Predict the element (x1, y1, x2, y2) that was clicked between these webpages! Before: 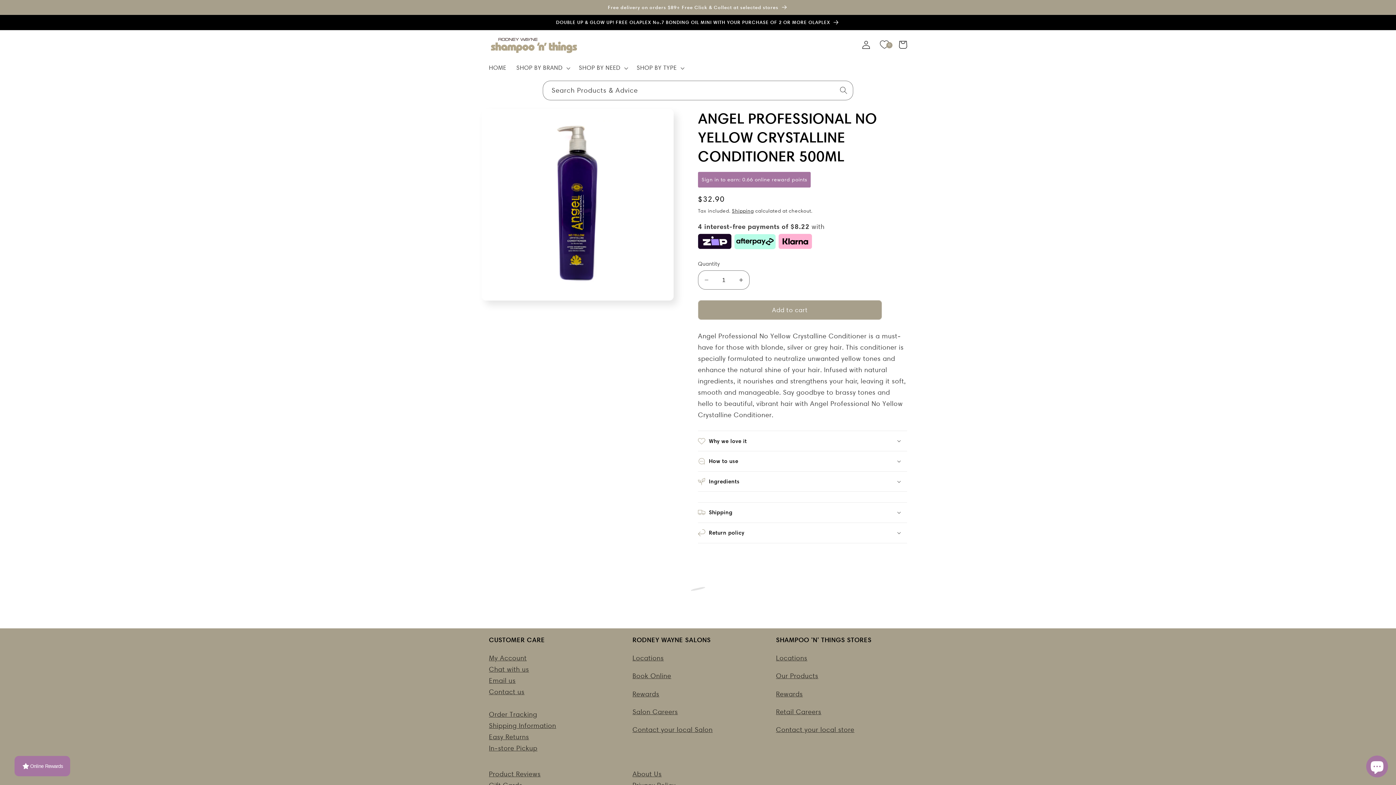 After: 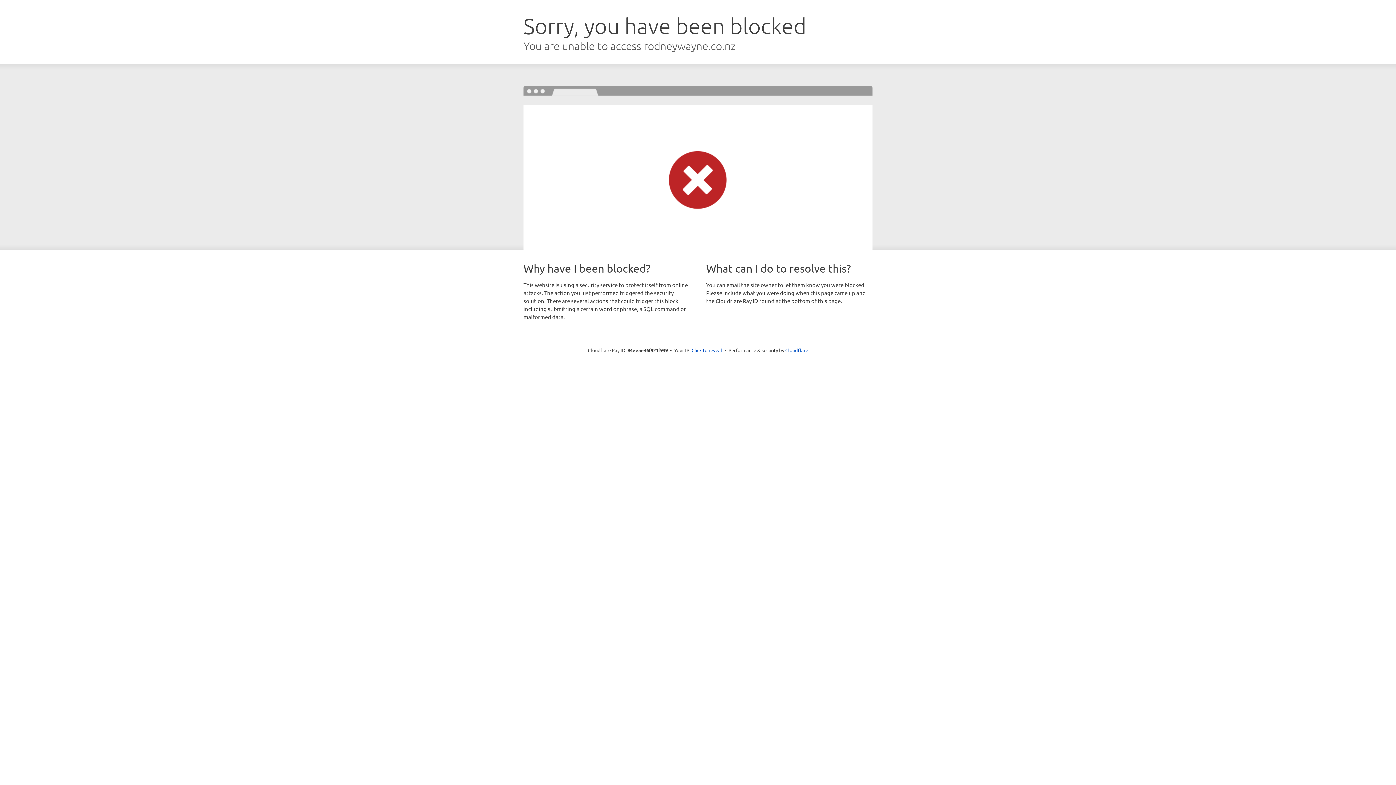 Action: label: Rewards bbox: (632, 690, 659, 698)